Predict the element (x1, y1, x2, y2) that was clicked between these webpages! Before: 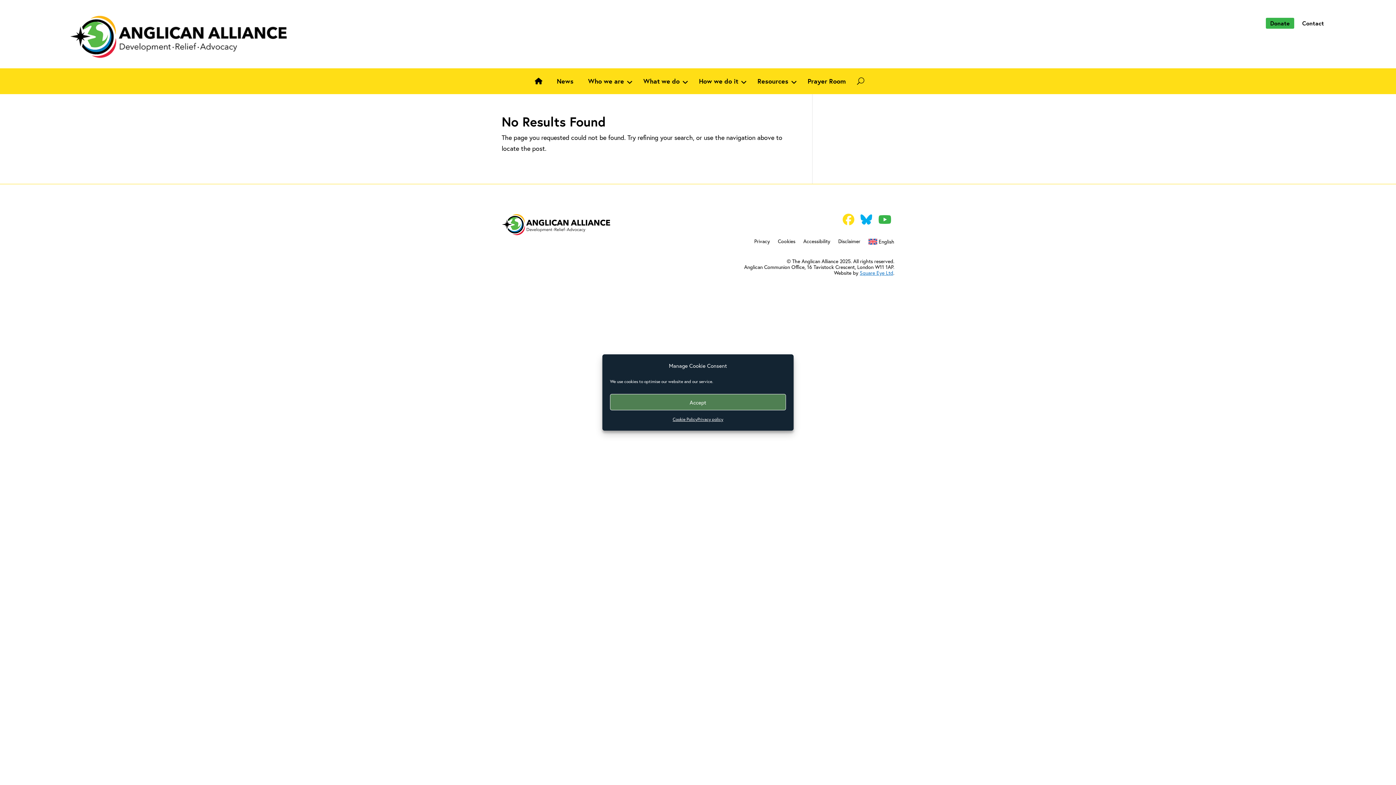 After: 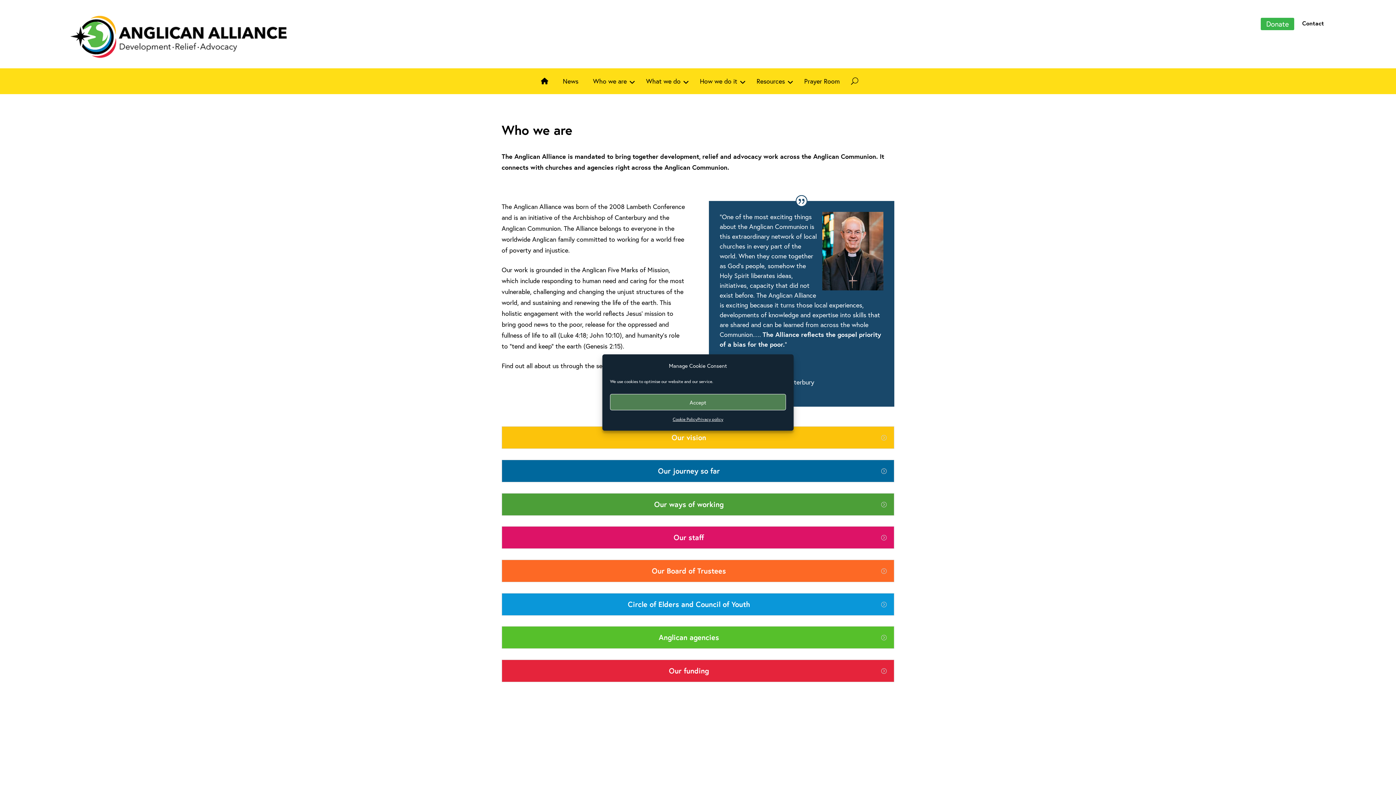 Action: label: Who we are bbox: (580, 71, 636, 90)